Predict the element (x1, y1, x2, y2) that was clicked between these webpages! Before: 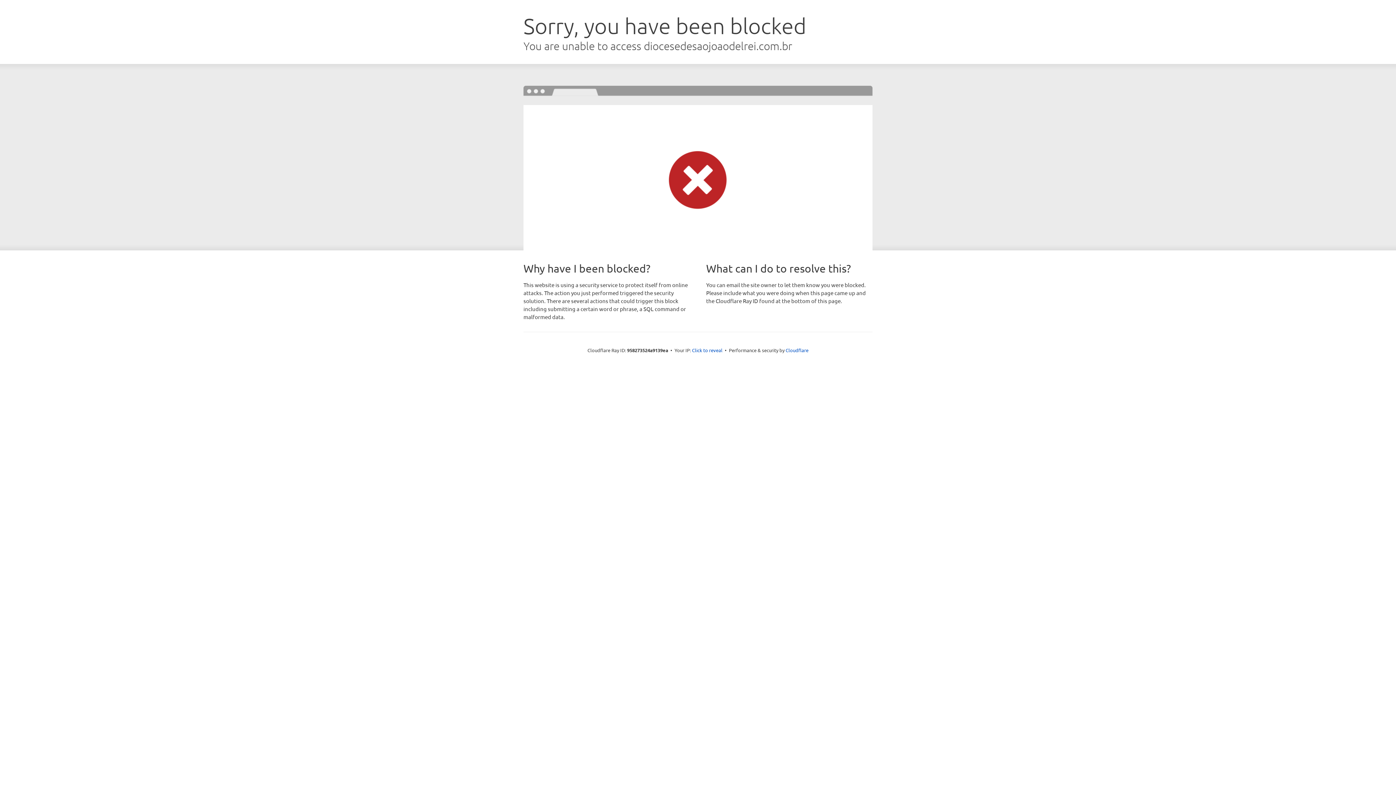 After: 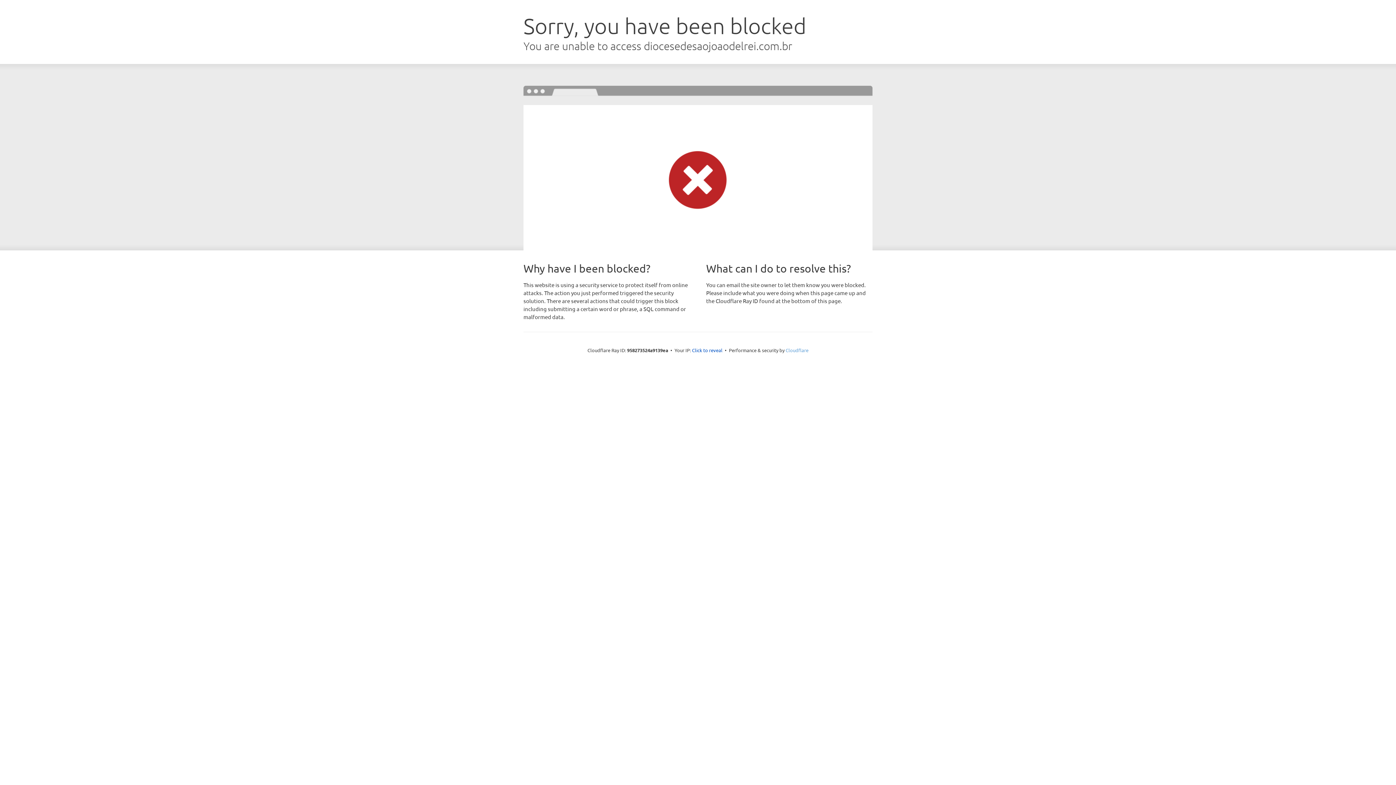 Action: label: Cloudflare bbox: (785, 347, 808, 353)